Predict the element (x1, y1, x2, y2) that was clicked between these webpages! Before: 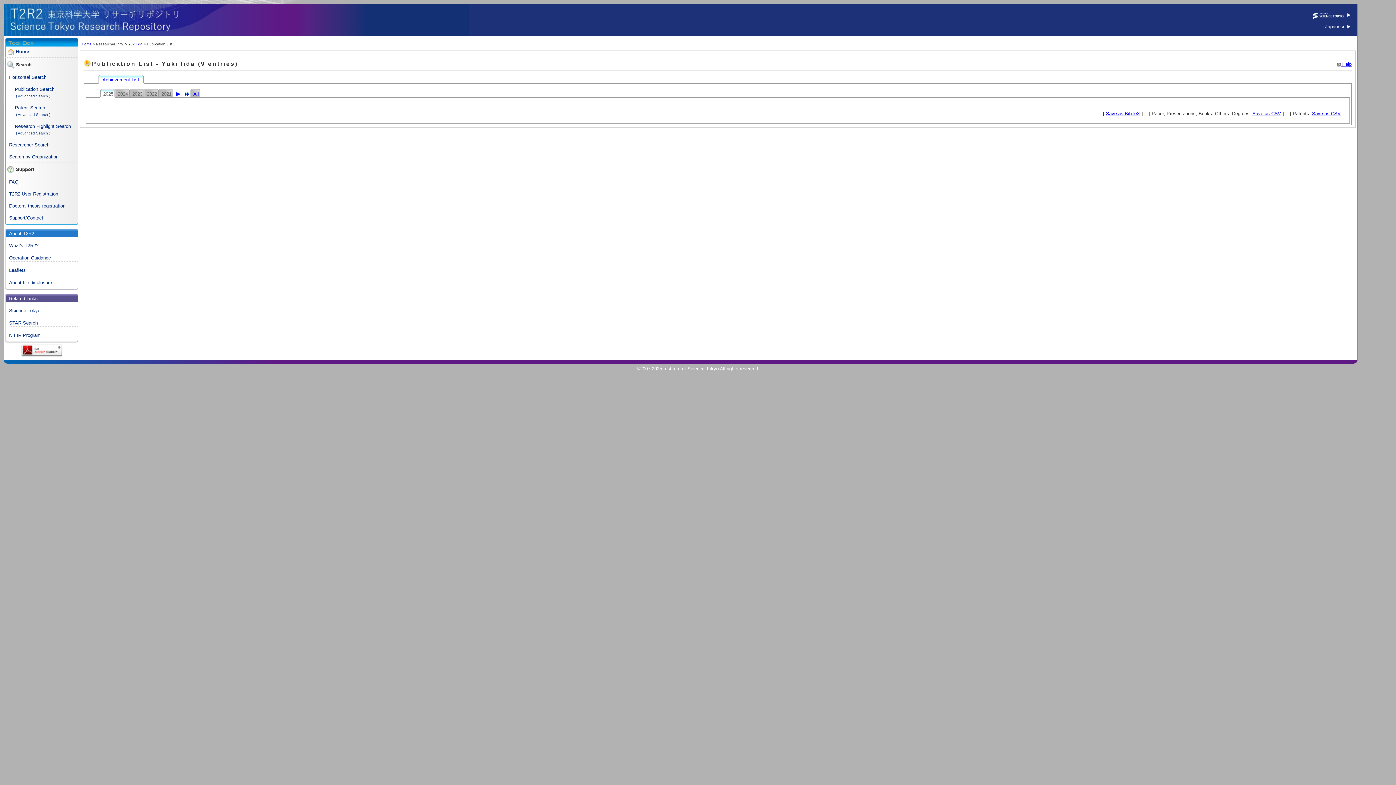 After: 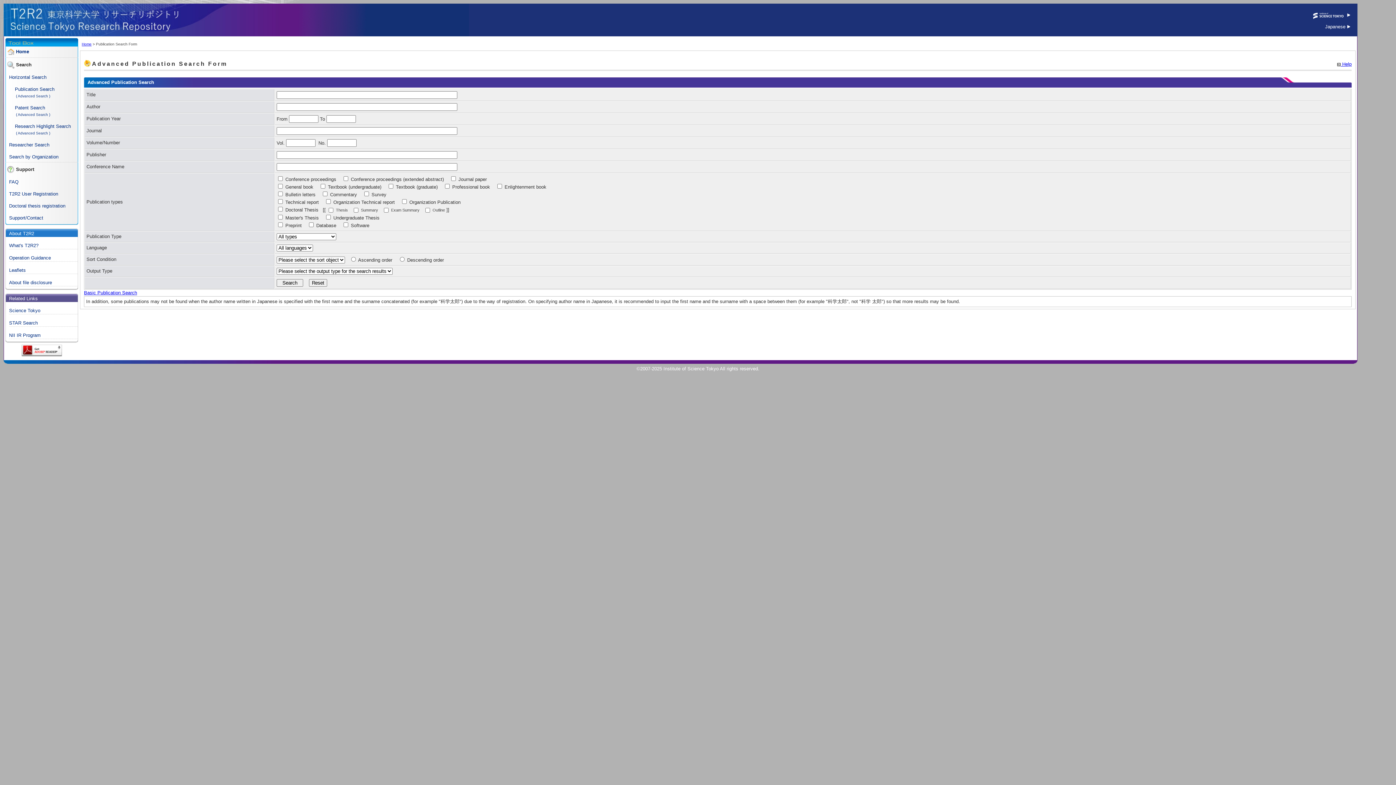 Action: bbox: (16, 94, 50, 98) label: ( Advanced Search )